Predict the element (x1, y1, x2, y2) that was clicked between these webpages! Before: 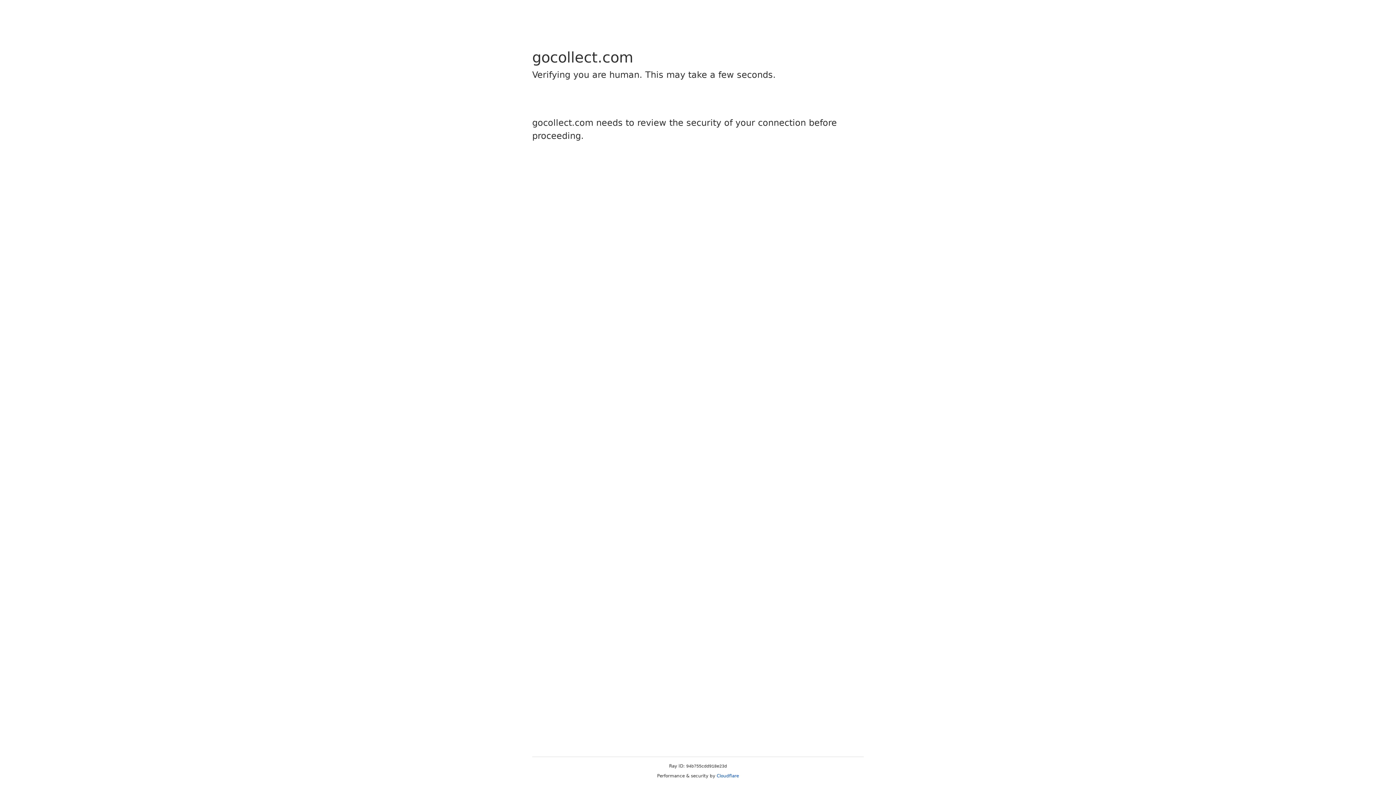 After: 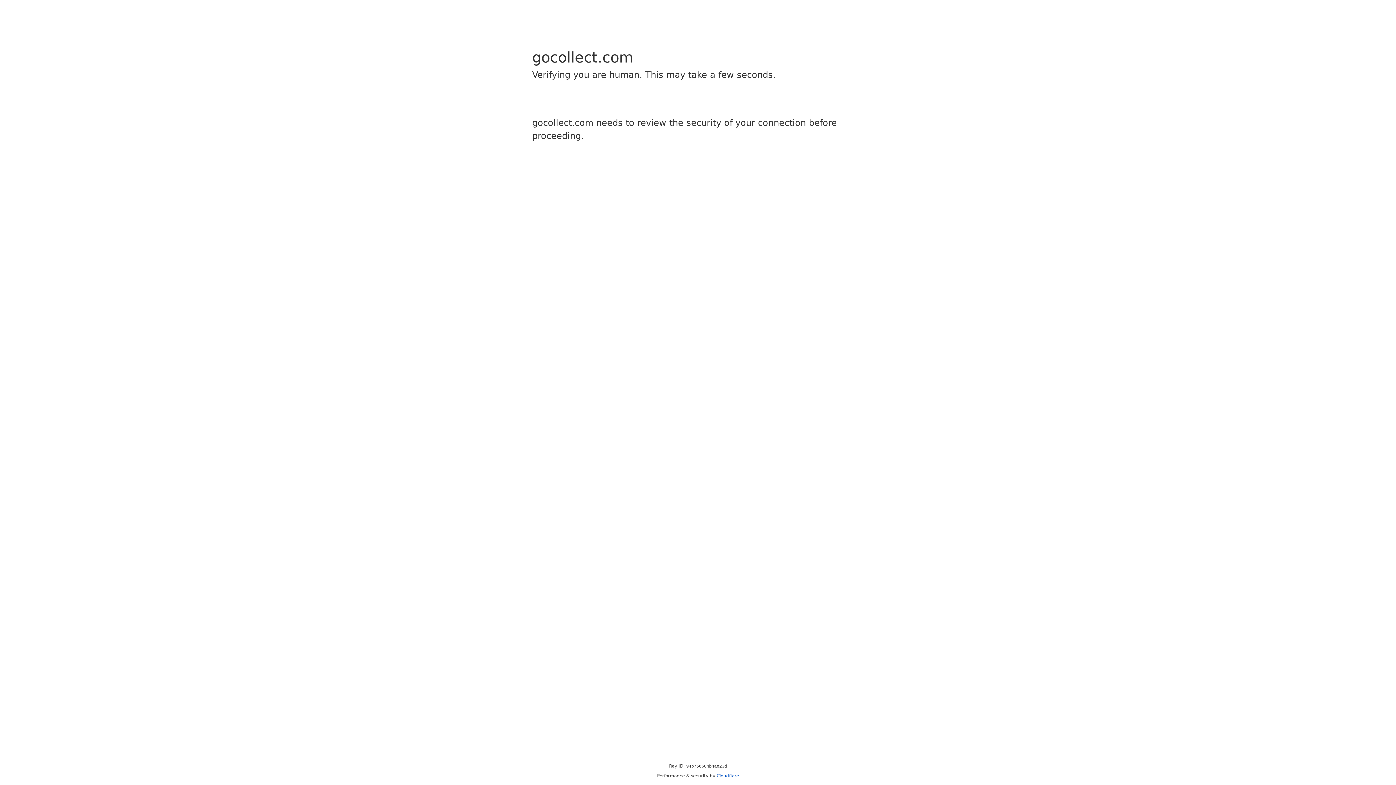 Action: bbox: (716, 773, 739, 778) label: Cloudflare